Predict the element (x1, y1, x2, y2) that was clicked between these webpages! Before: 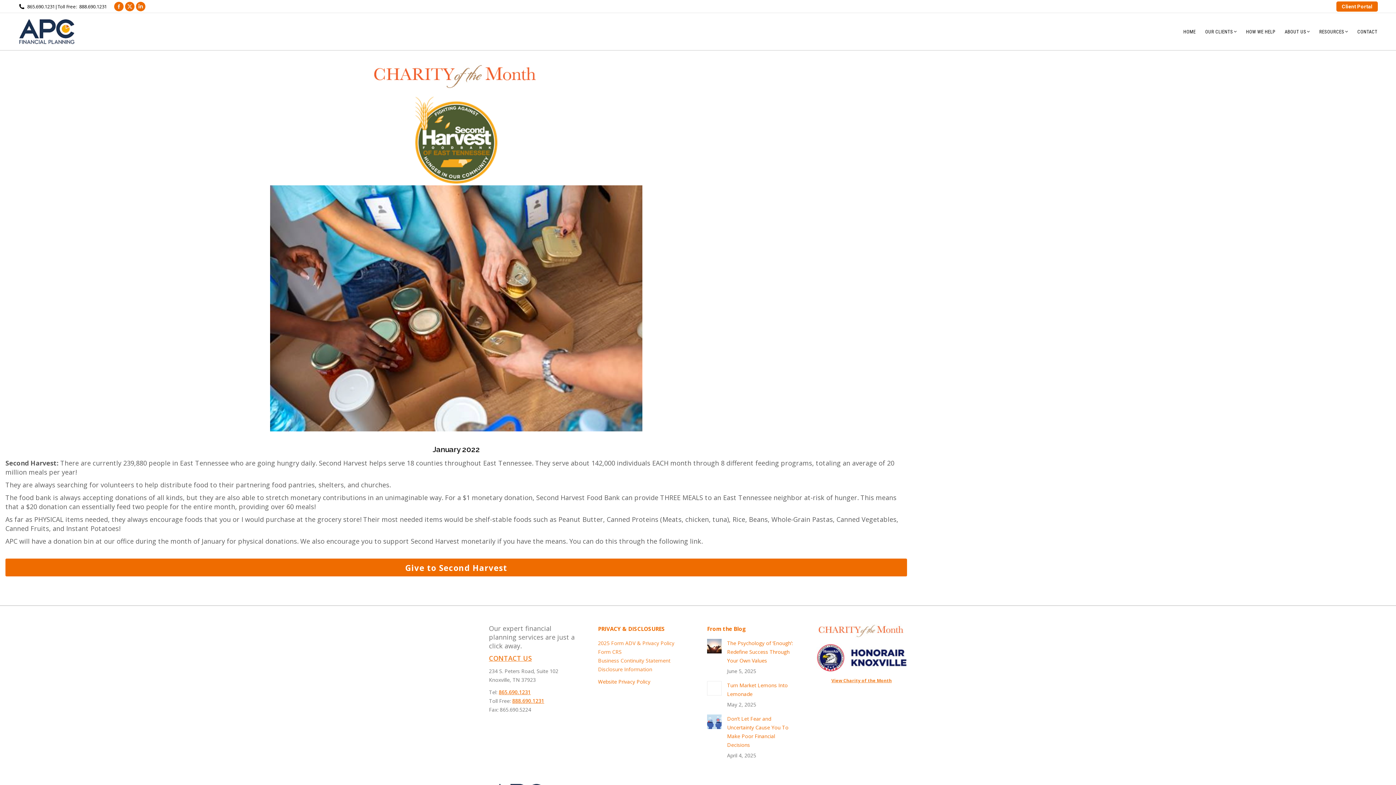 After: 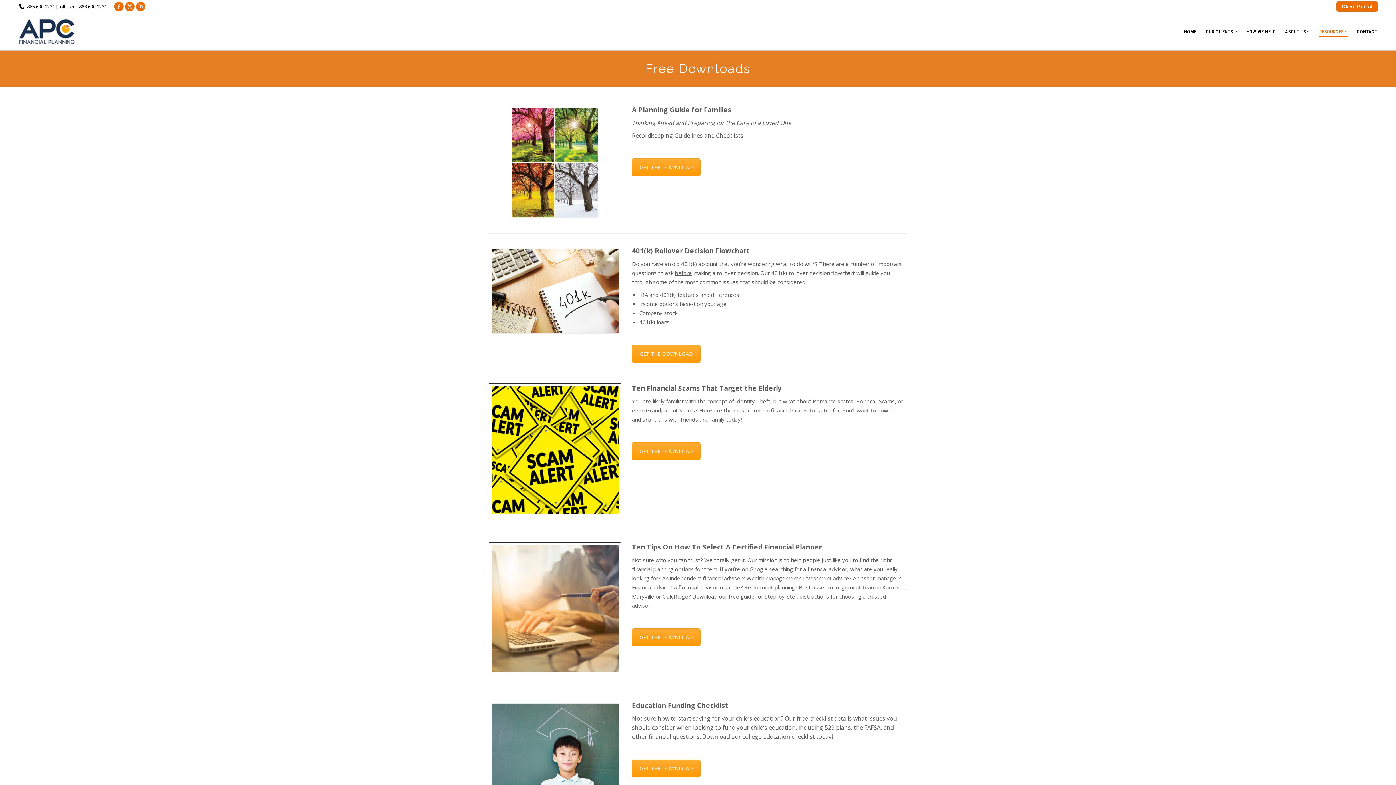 Action: bbox: (1319, 19, 1348, 43) label: RESOURCES